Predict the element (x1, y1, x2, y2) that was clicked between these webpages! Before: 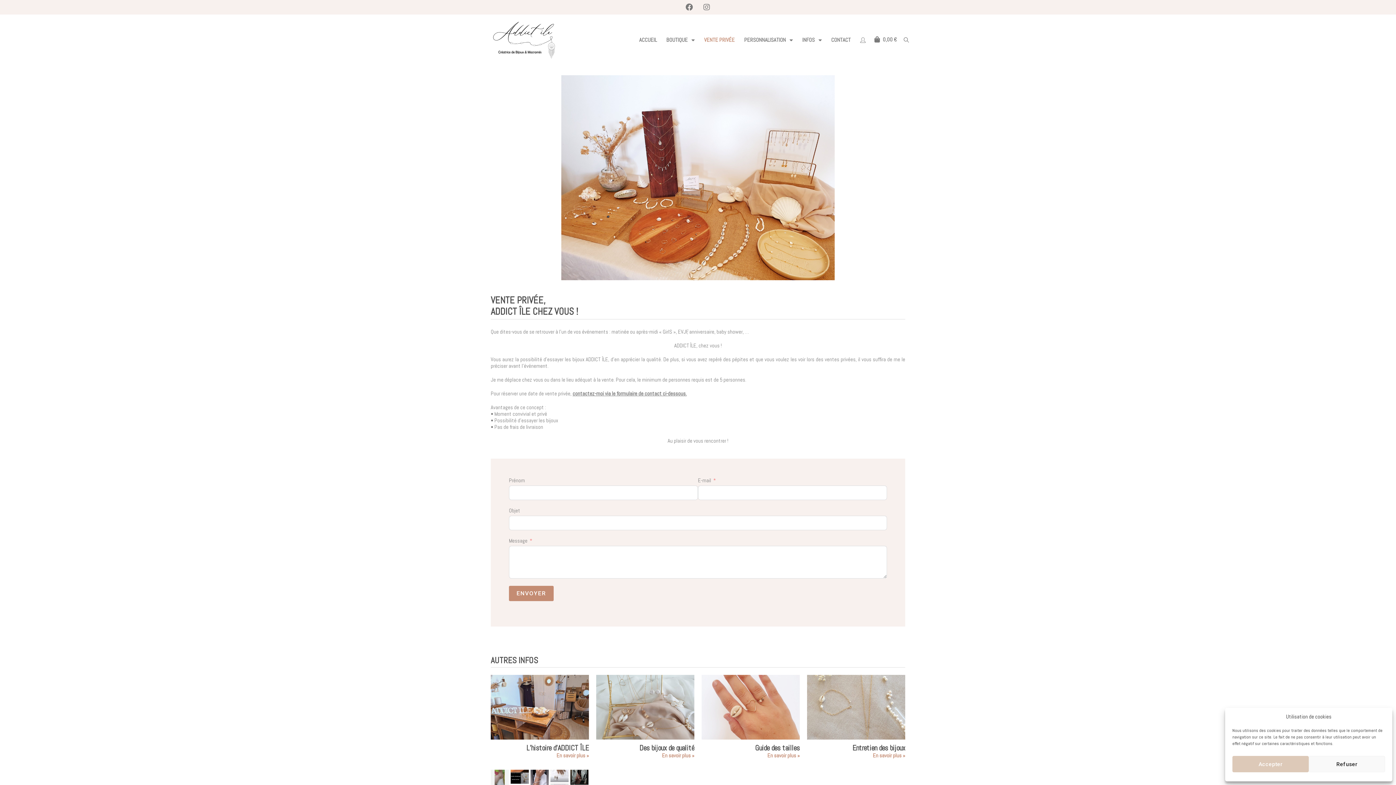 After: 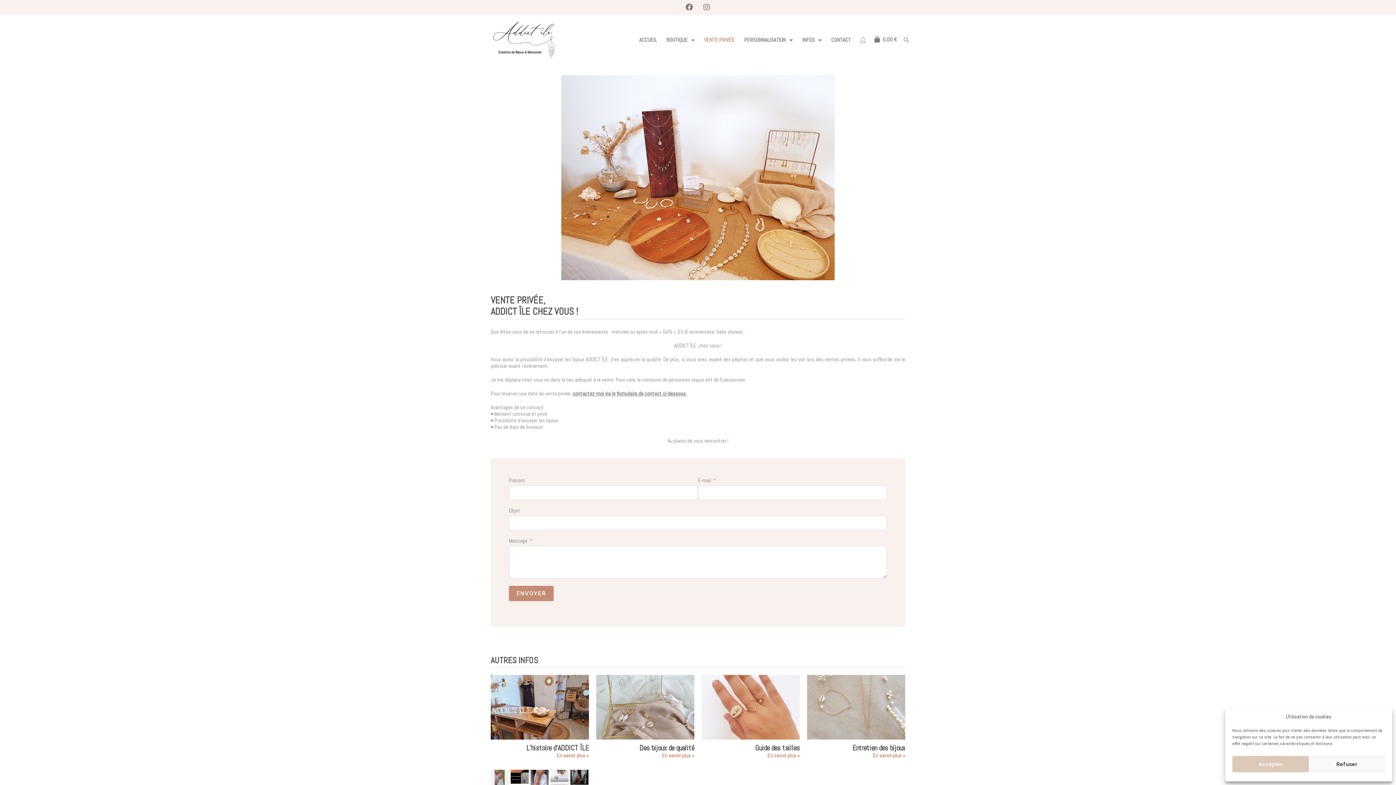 Action: bbox: (699, 32, 739, 48) label: VENTE PRIVÉE